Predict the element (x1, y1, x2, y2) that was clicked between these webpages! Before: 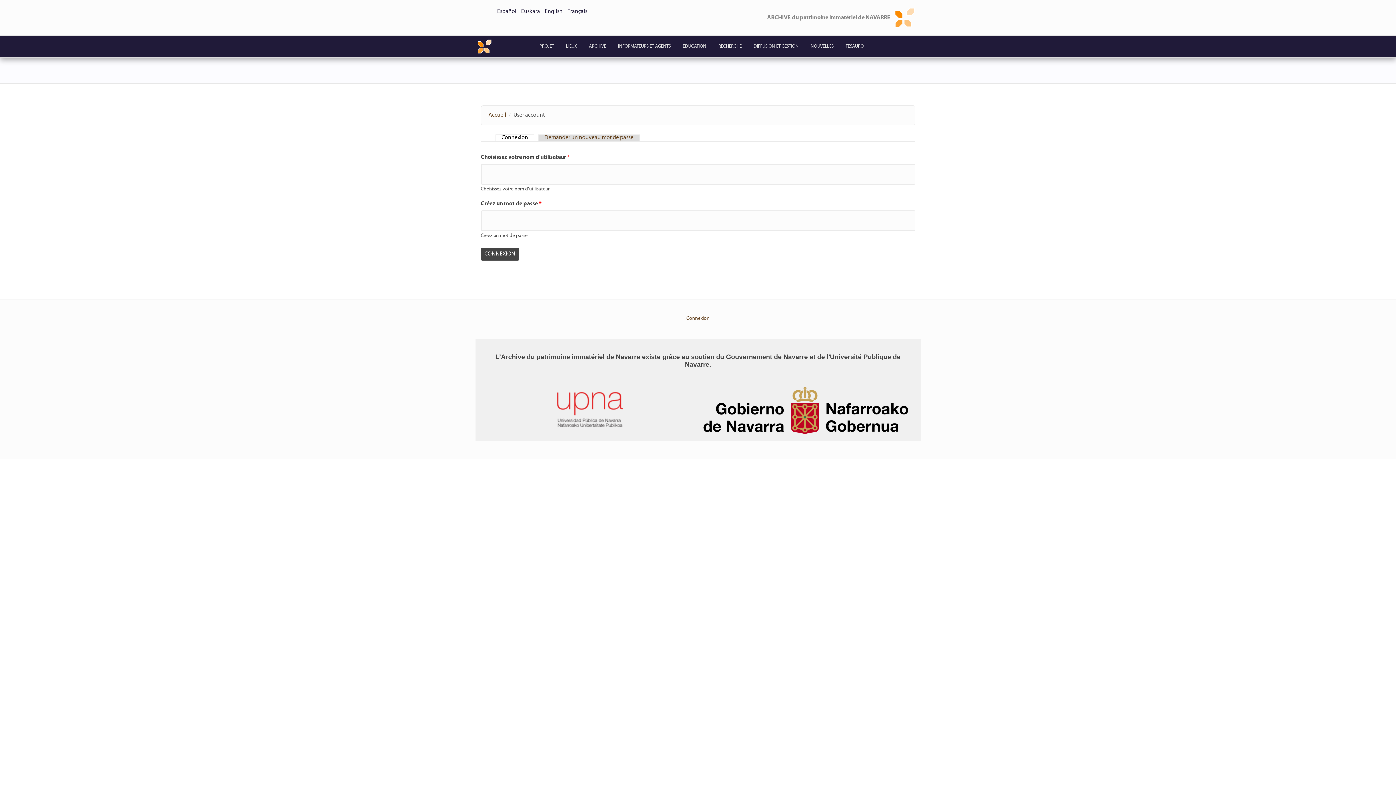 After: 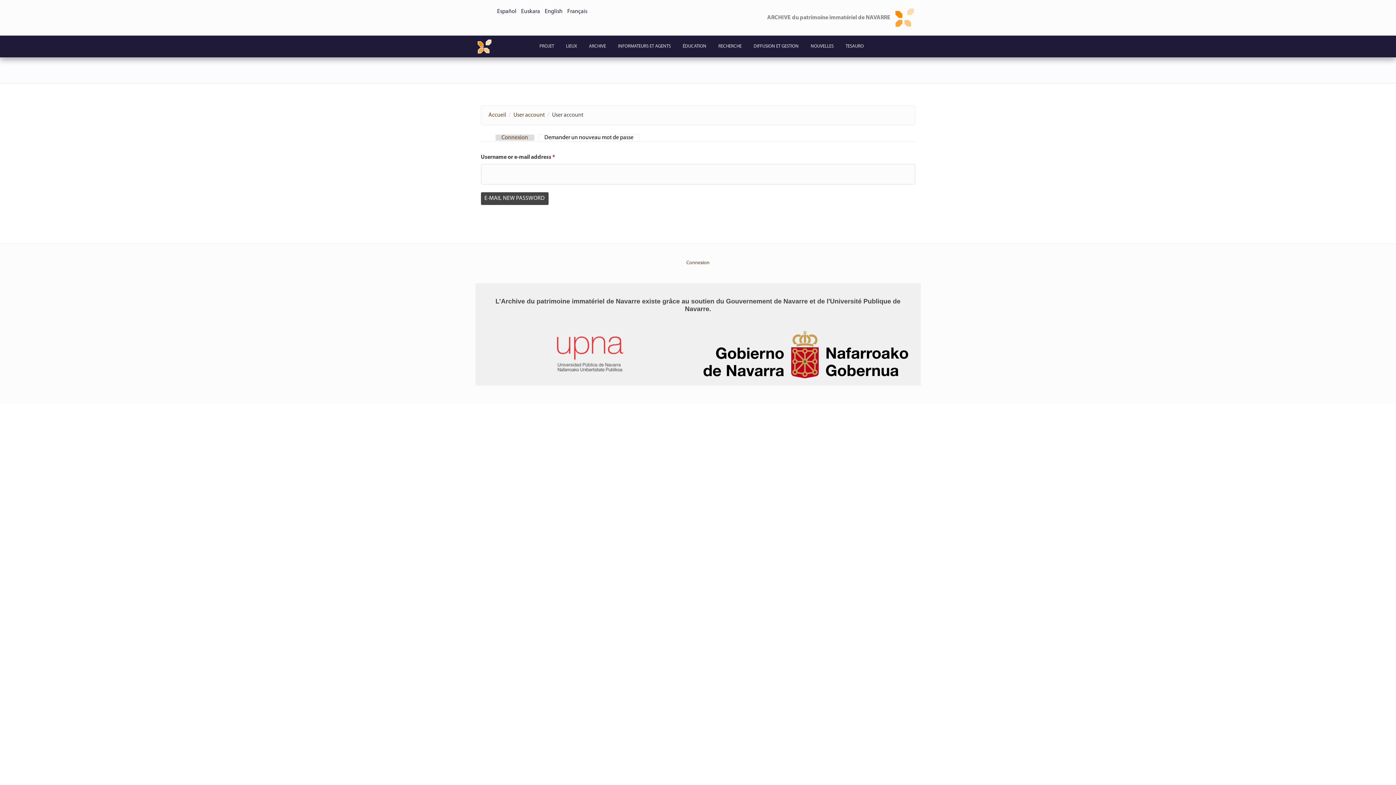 Action: label: Demander un nouveau mot de passe bbox: (538, 134, 639, 140)